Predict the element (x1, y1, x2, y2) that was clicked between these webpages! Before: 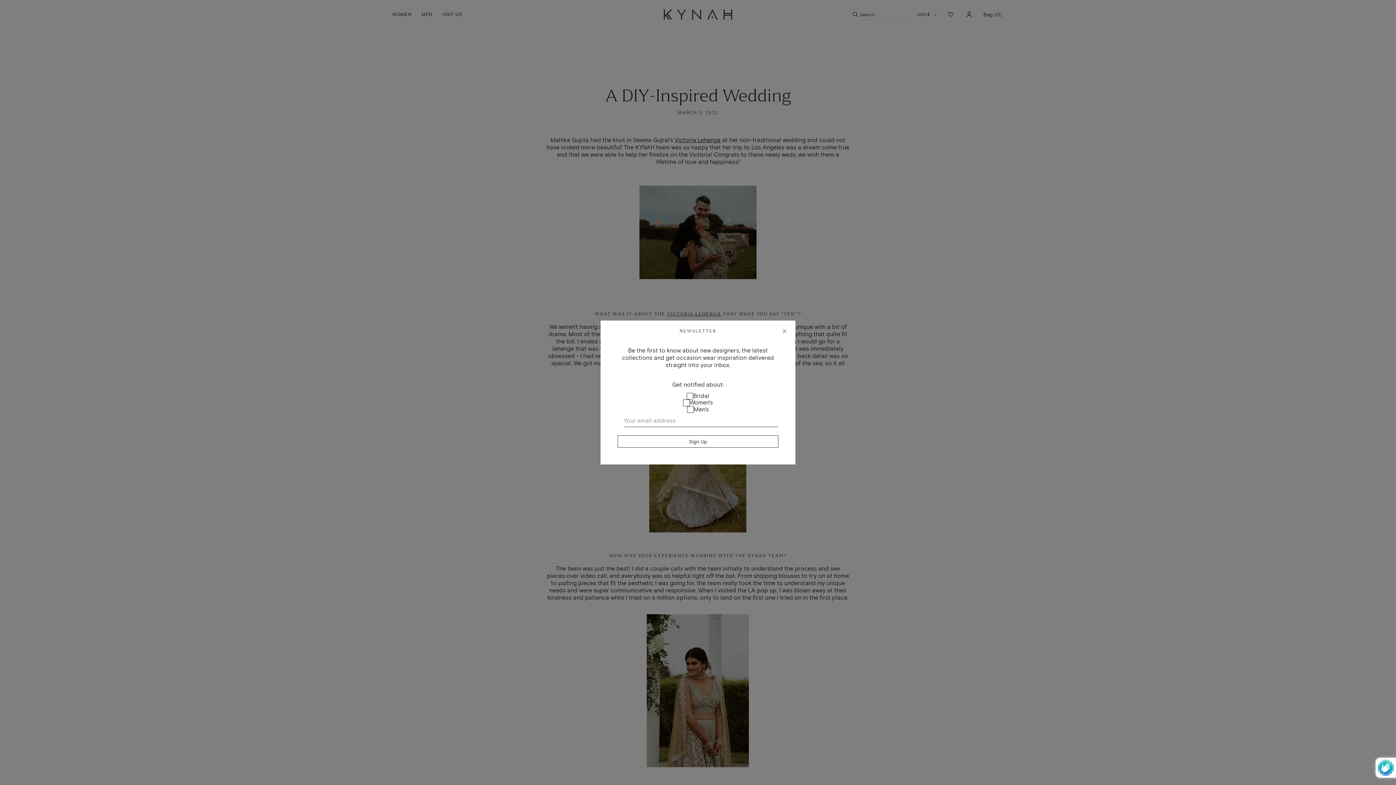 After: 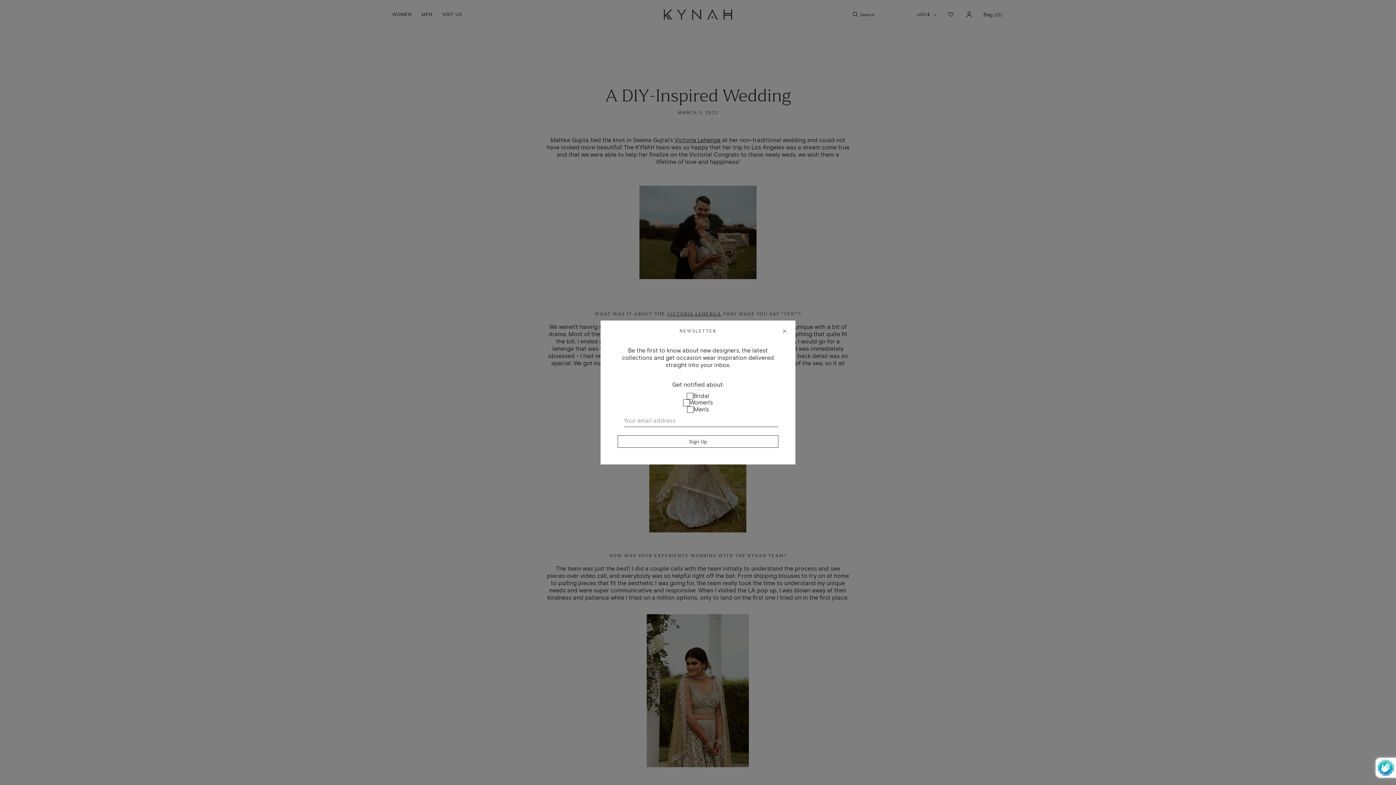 Action: bbox: (617, 435, 778, 448) label: Sign Up